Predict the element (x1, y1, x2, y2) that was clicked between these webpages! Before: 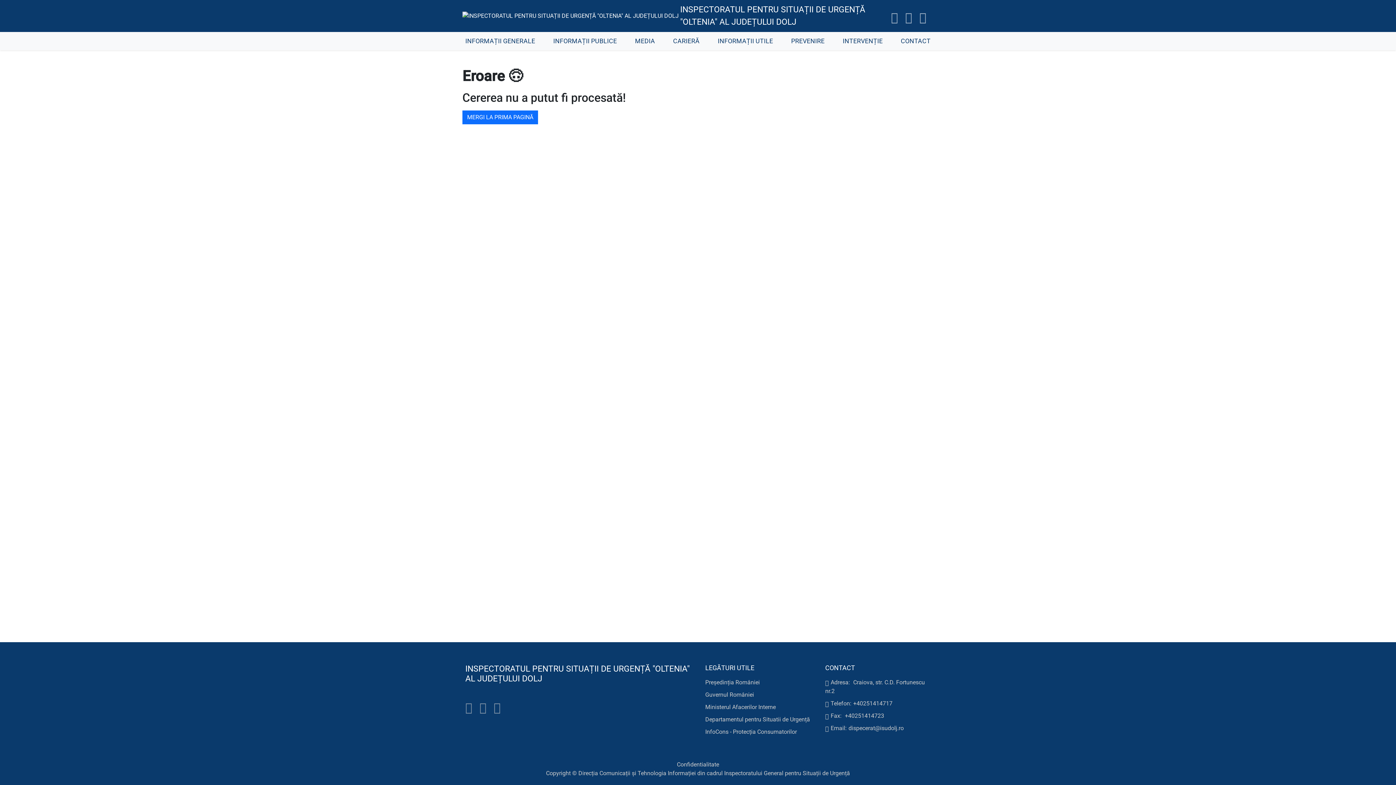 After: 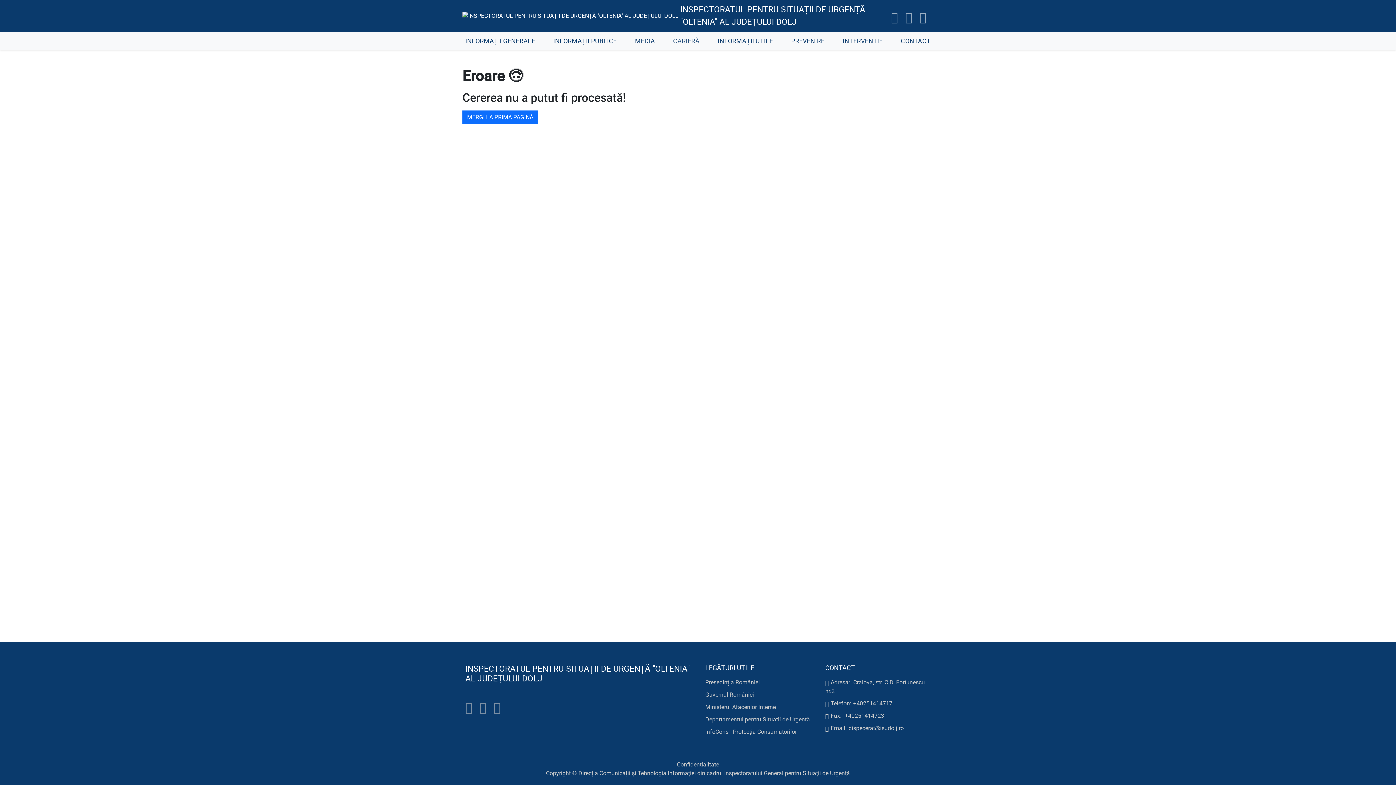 Action: bbox: (670, 33, 702, 48) label: CARIERĂ